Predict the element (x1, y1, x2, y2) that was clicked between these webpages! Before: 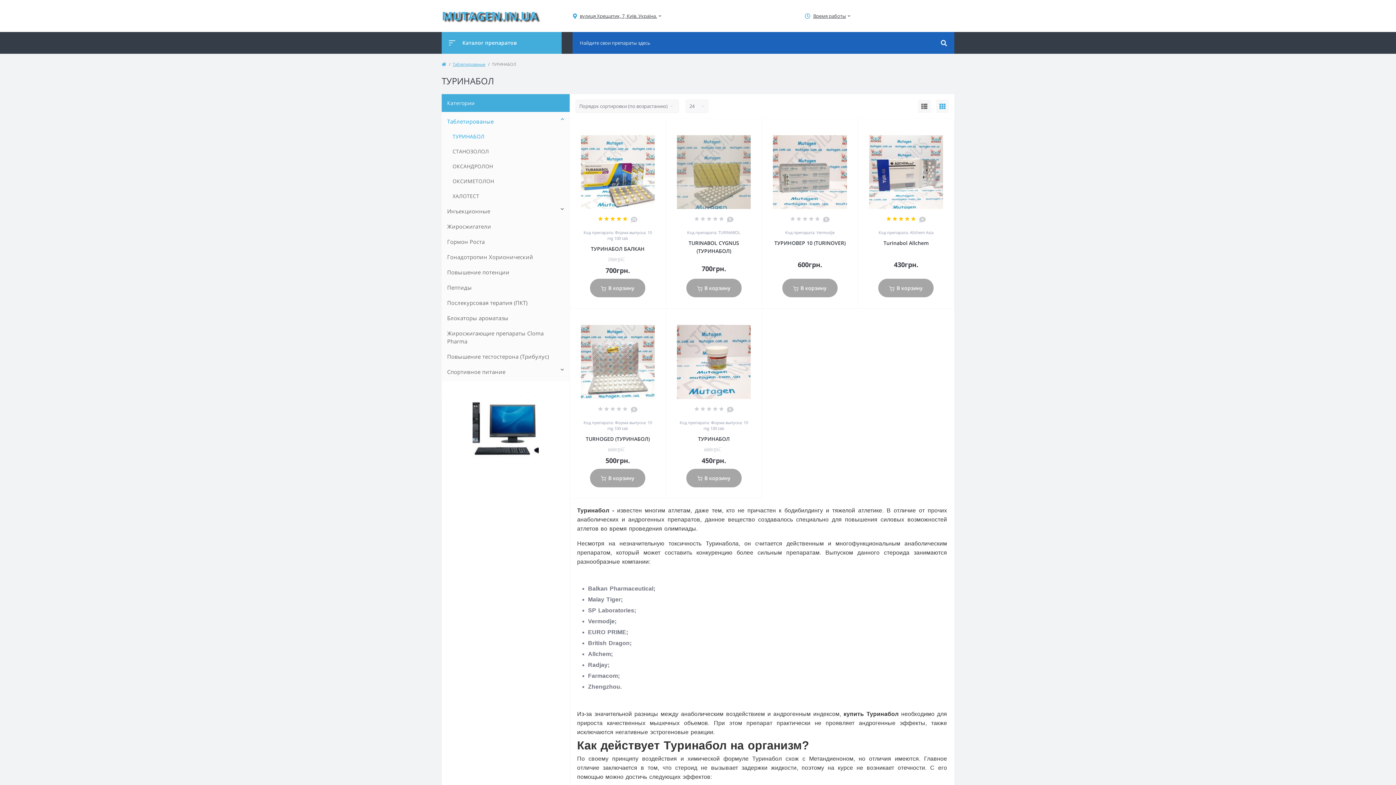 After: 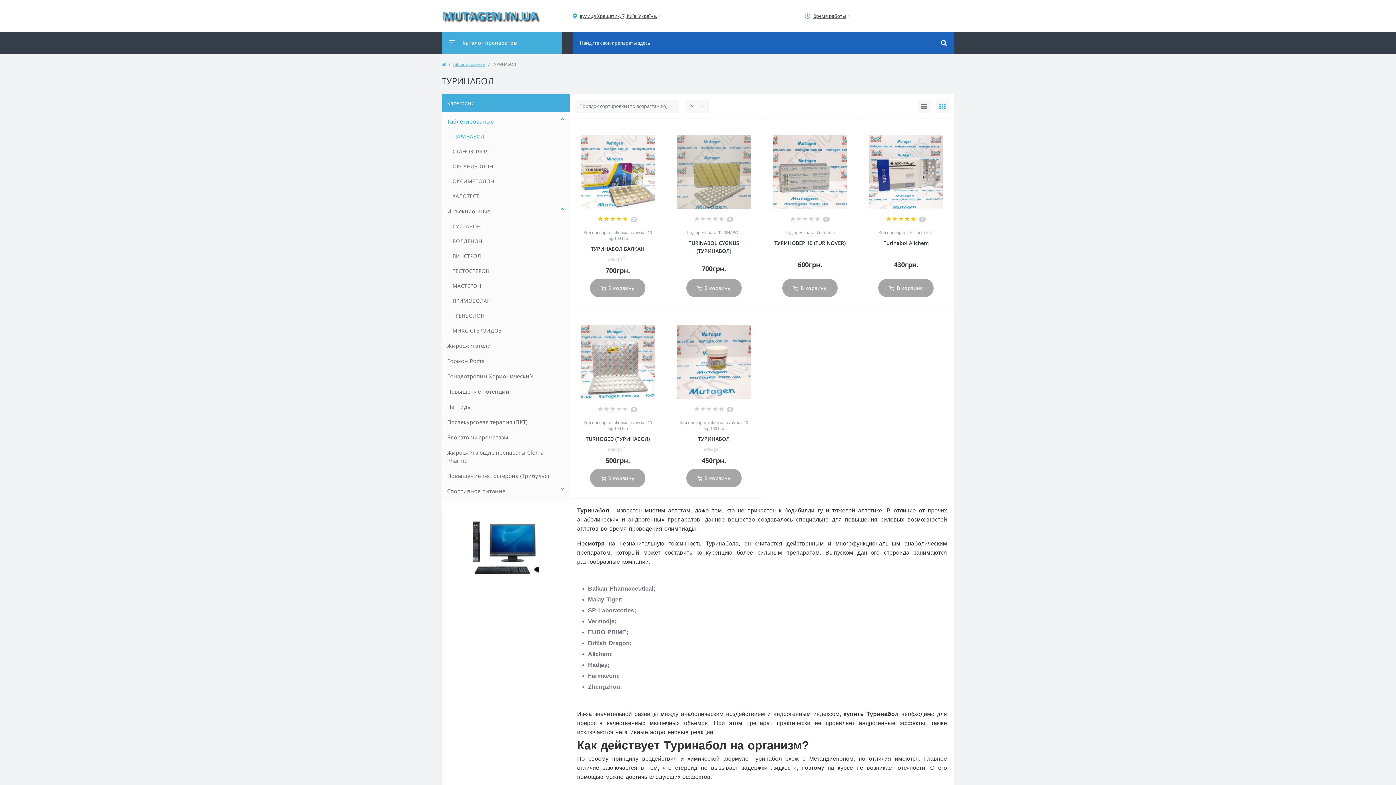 Action: bbox: (560, 207, 564, 215)